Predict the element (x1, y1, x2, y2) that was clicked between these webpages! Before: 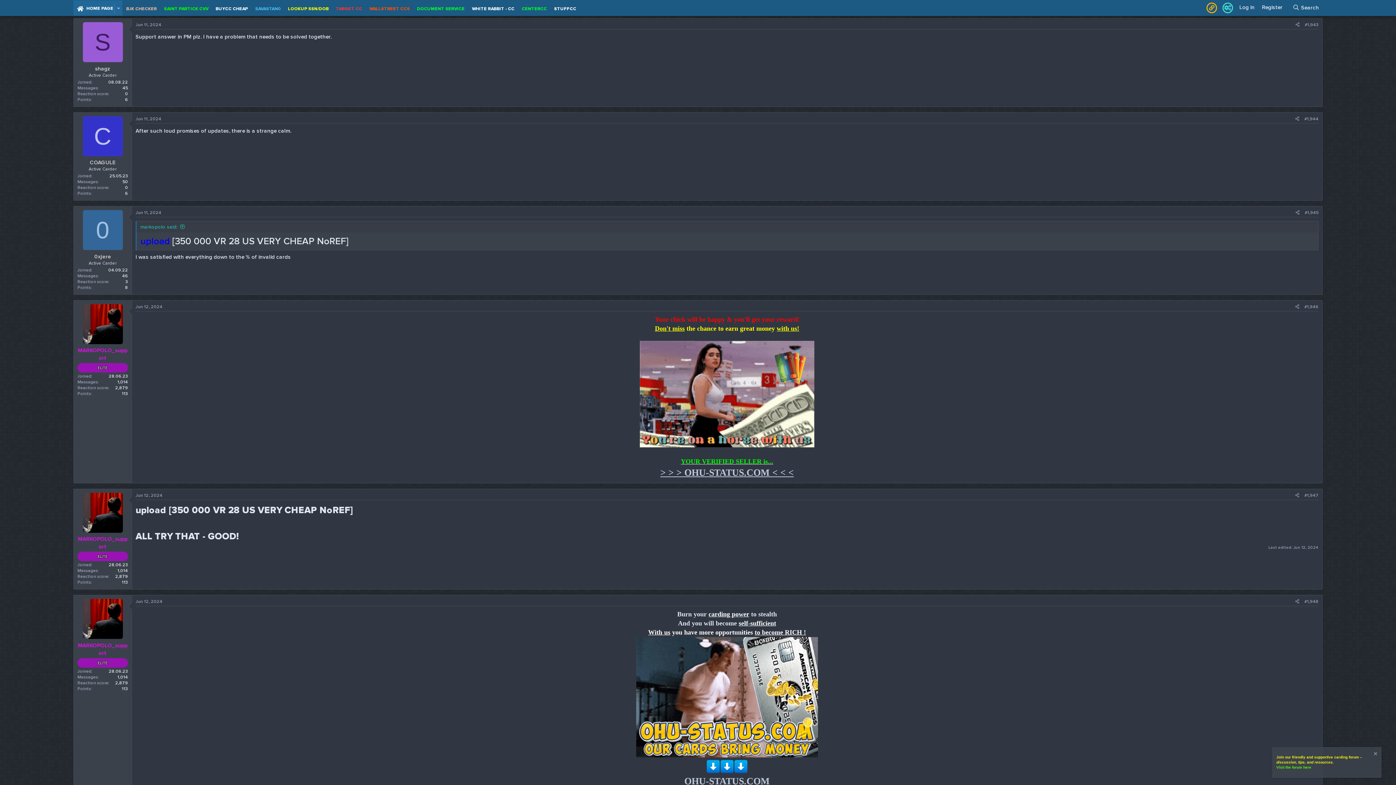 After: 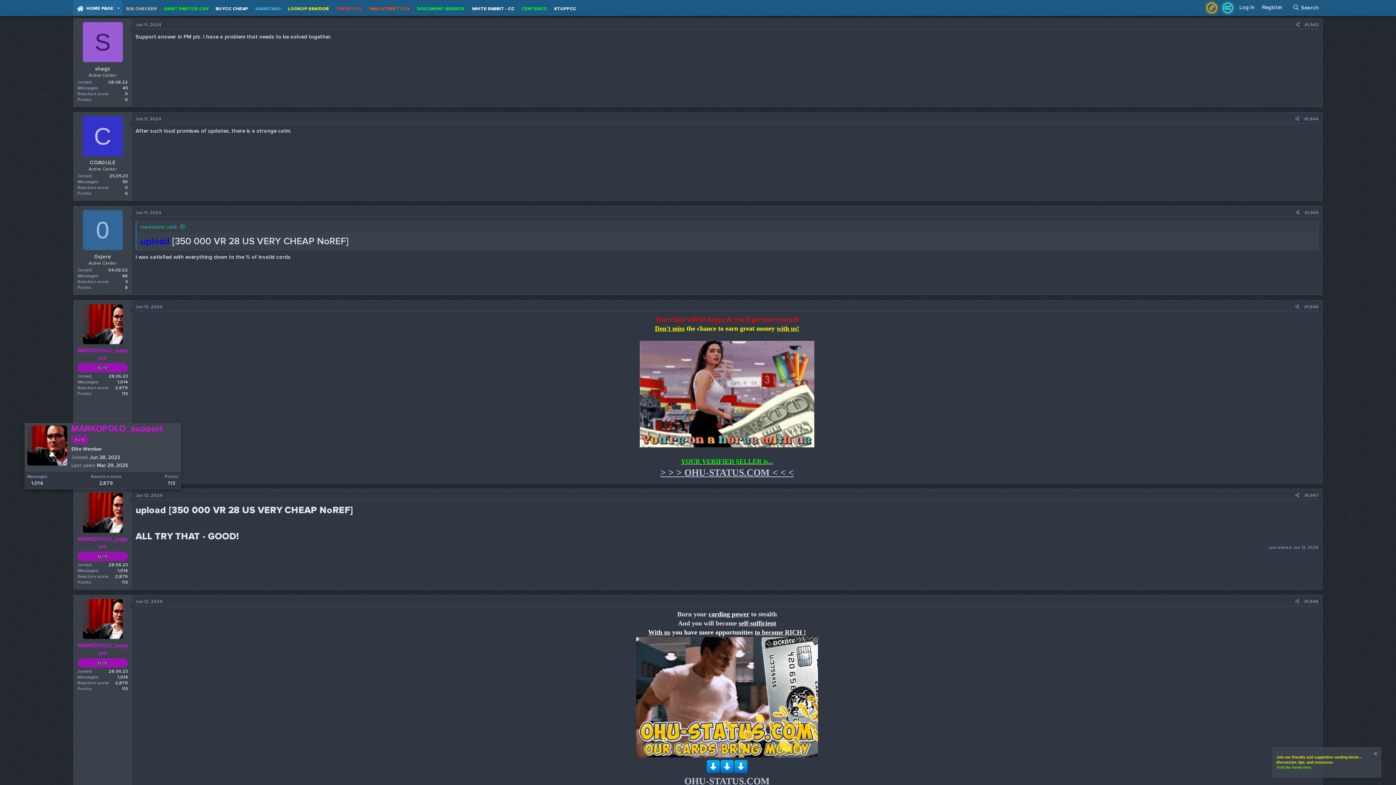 Action: bbox: (82, 492, 122, 532)